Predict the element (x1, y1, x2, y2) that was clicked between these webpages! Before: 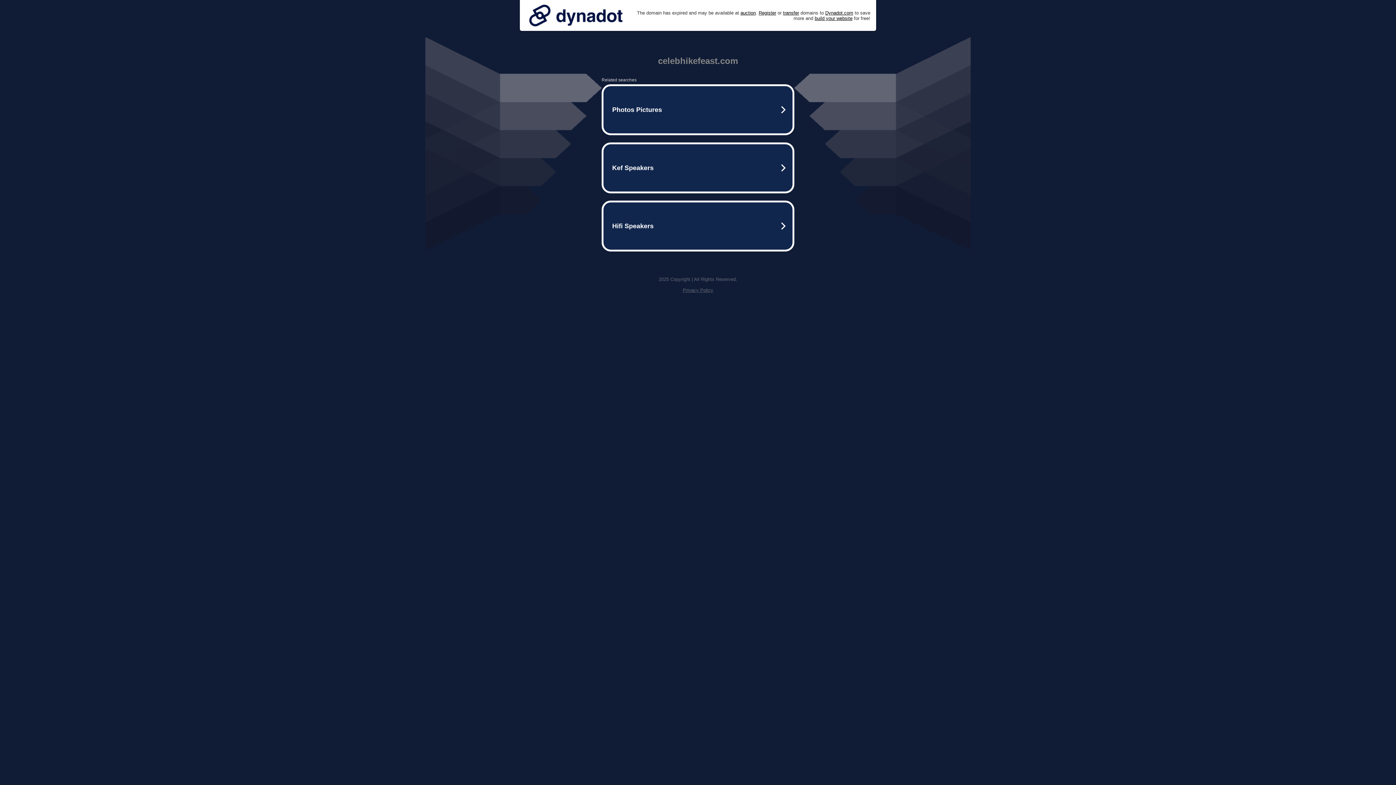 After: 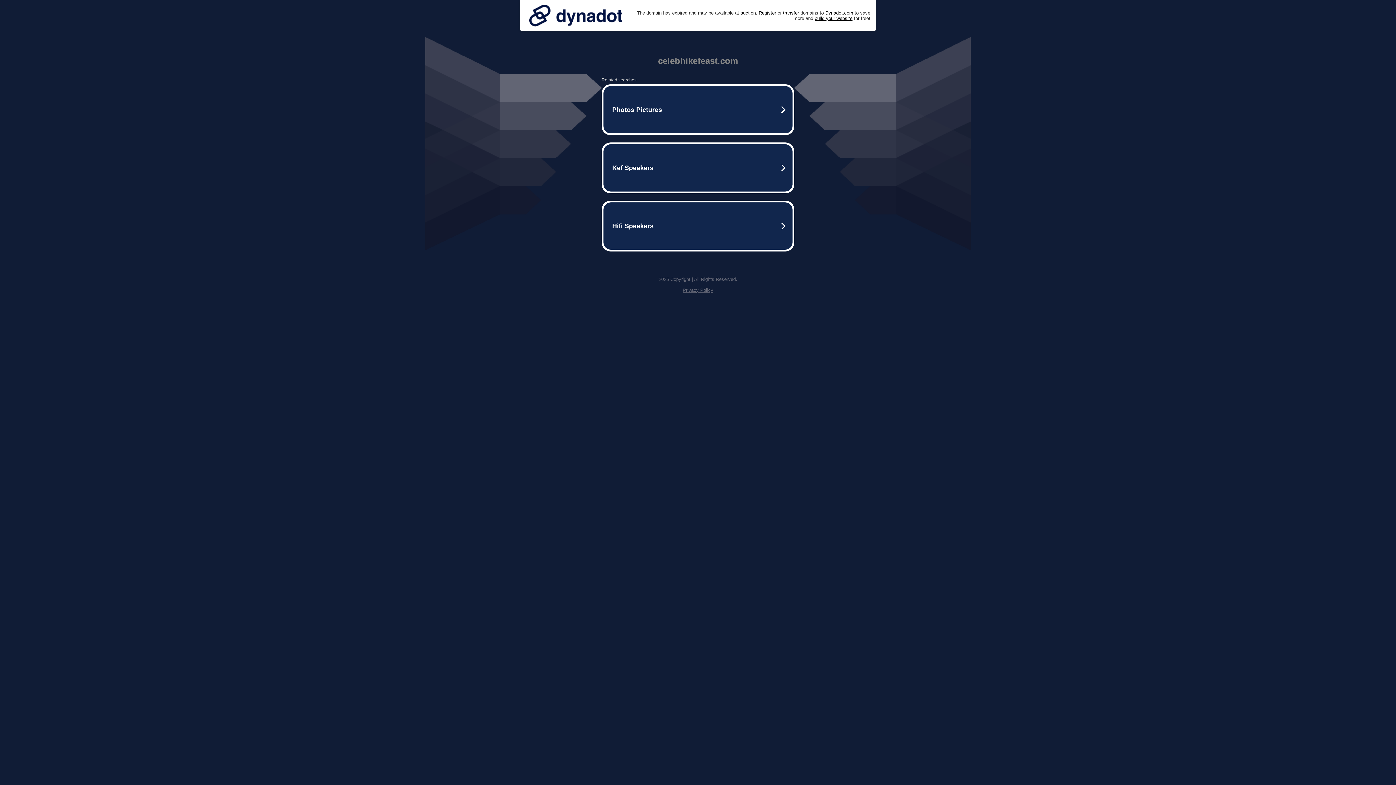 Action: bbox: (525, 0, 626, 30)